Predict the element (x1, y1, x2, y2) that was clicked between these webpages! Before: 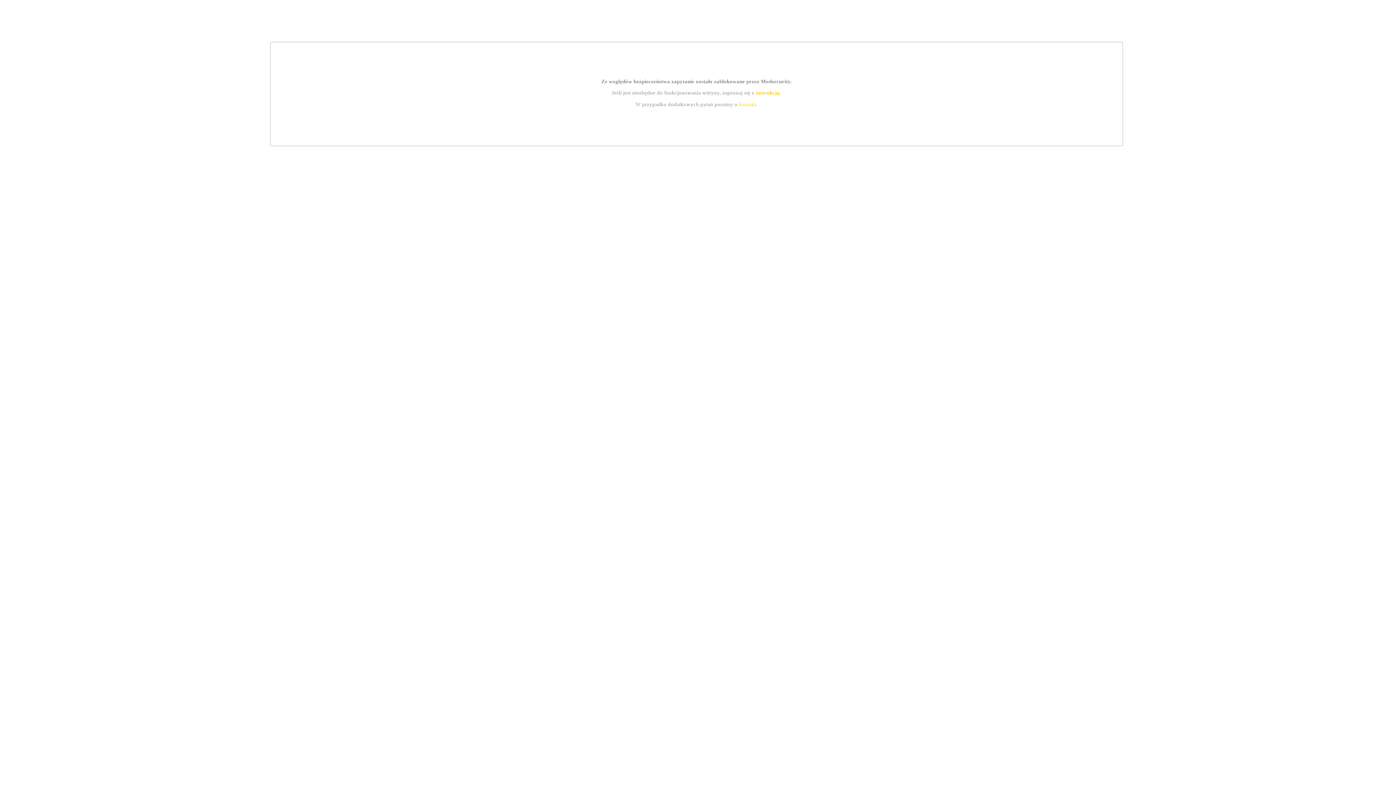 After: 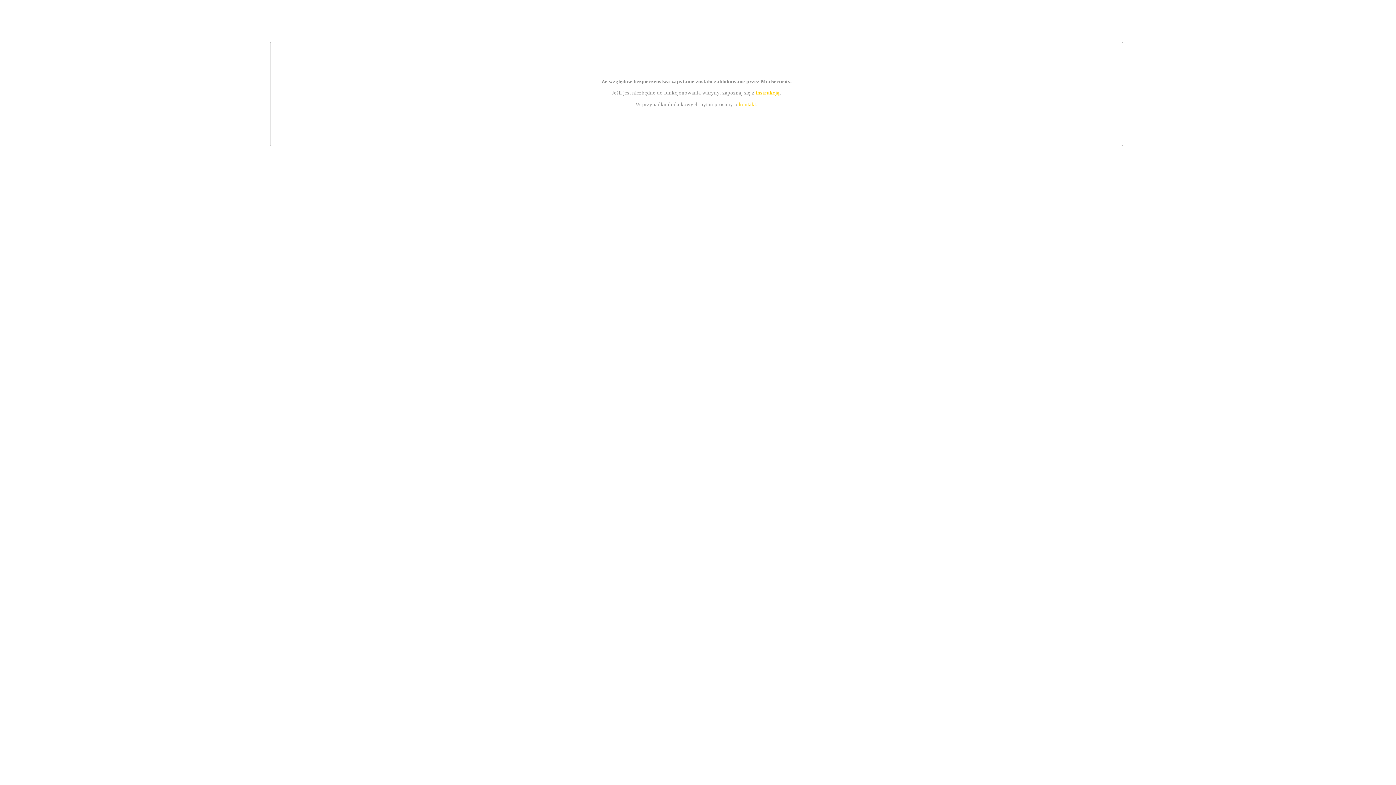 Action: label: instrukcją bbox: (755, 89, 779, 95)